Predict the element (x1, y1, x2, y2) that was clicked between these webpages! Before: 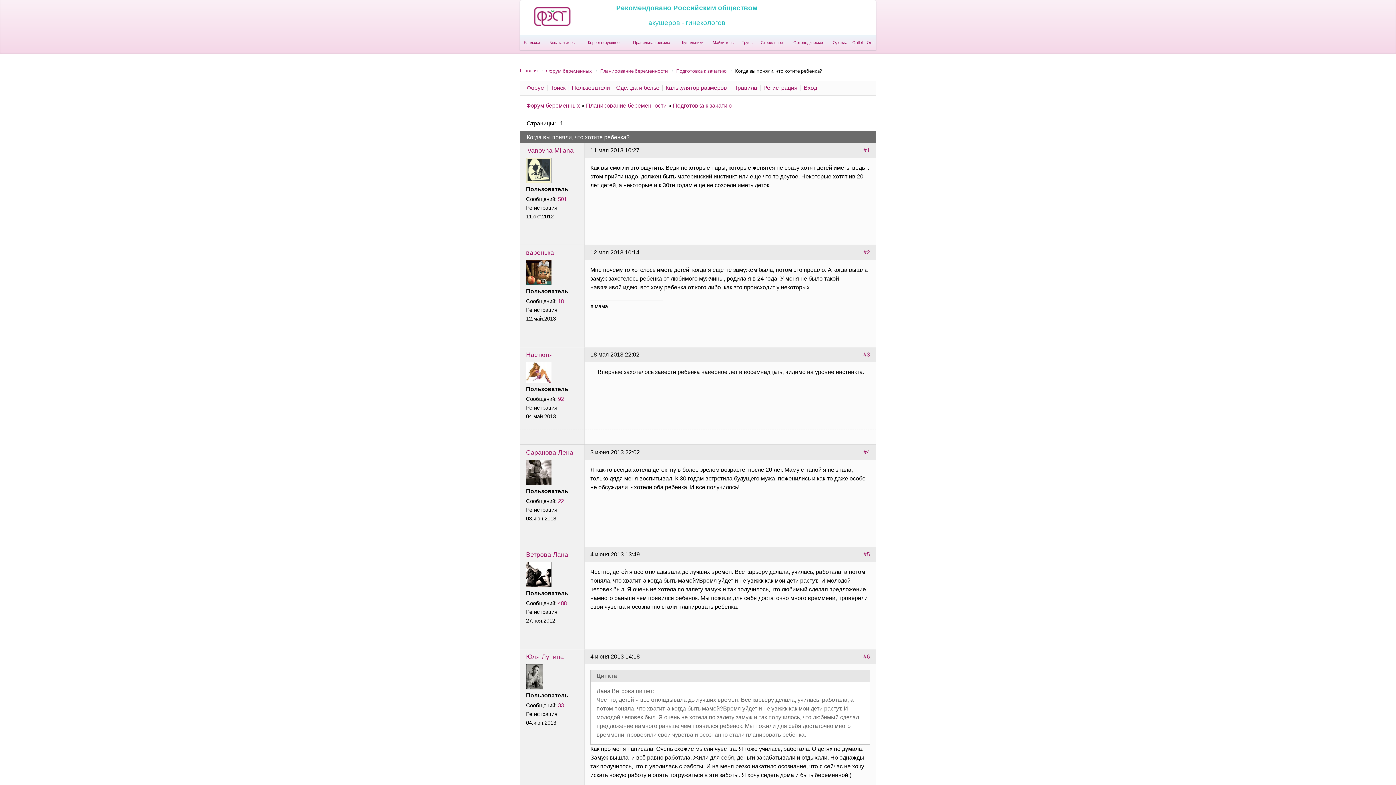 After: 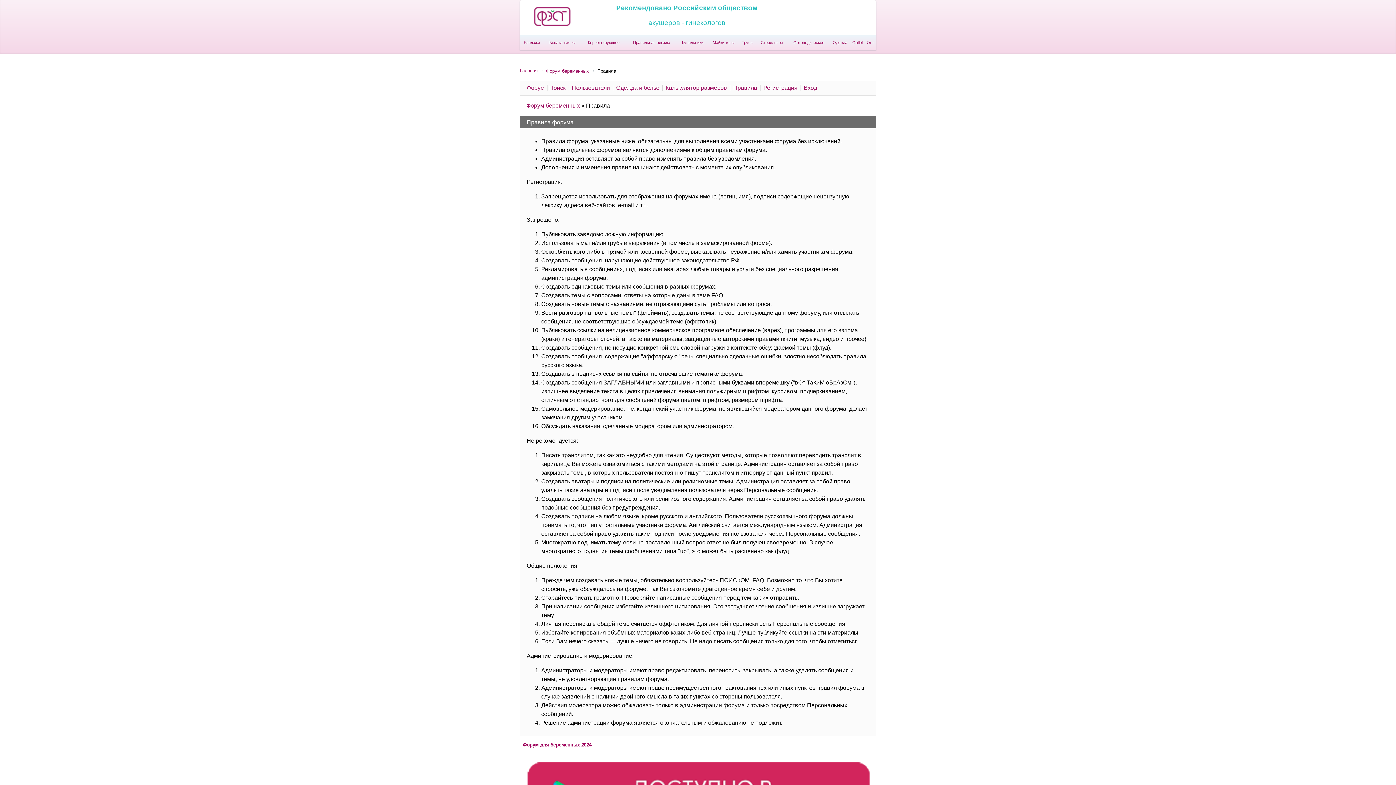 Action: label: Правила bbox: (733, 84, 757, 91)